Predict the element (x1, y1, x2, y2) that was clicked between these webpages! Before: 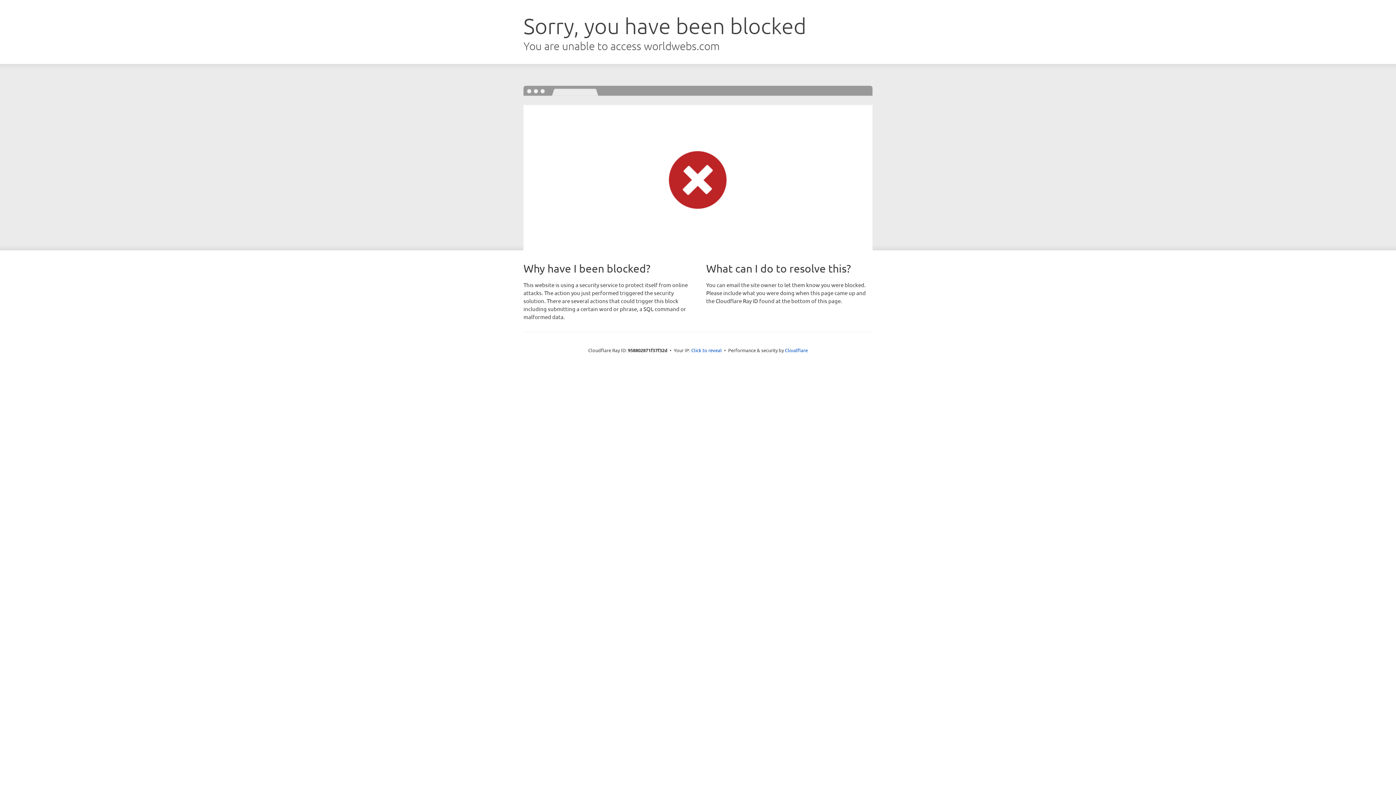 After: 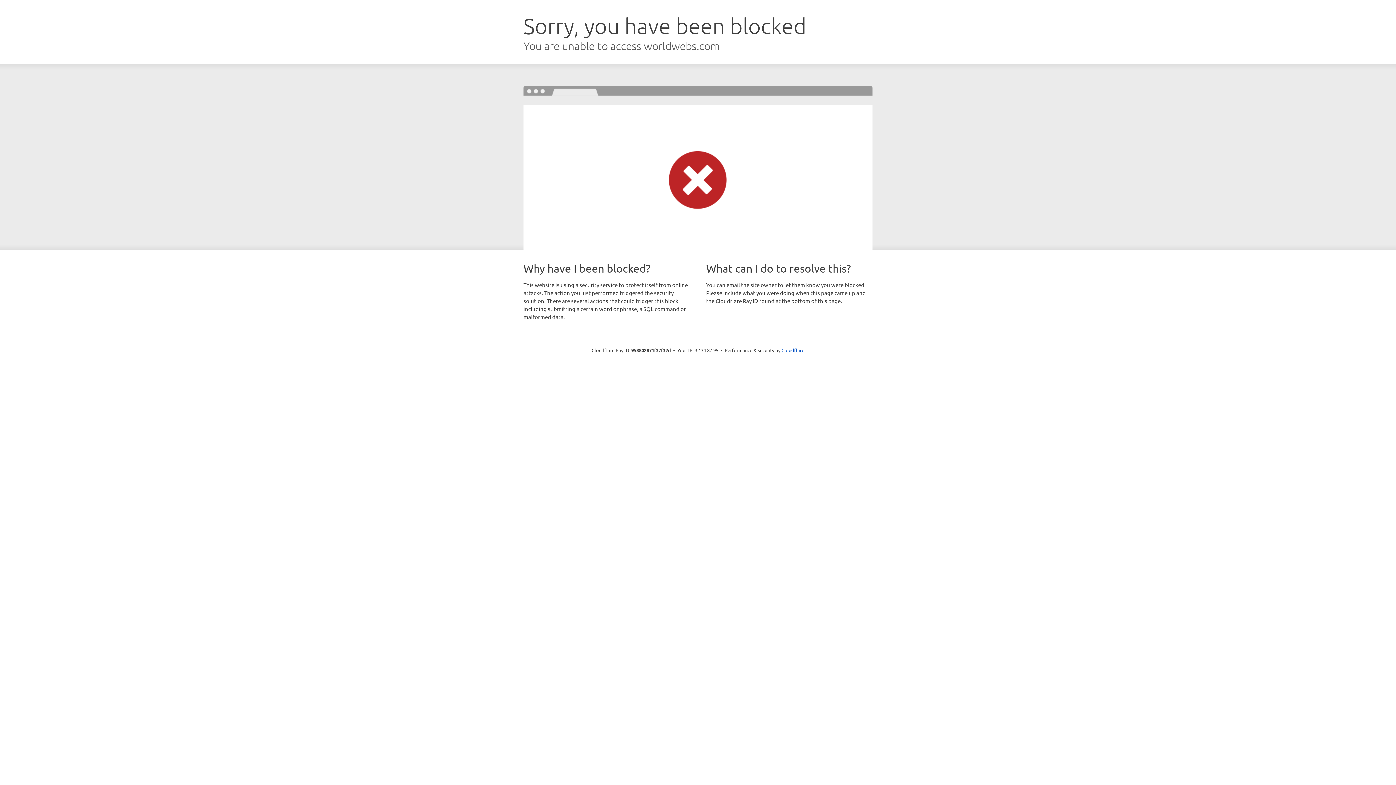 Action: label: Click to reveal bbox: (691, 346, 722, 353)